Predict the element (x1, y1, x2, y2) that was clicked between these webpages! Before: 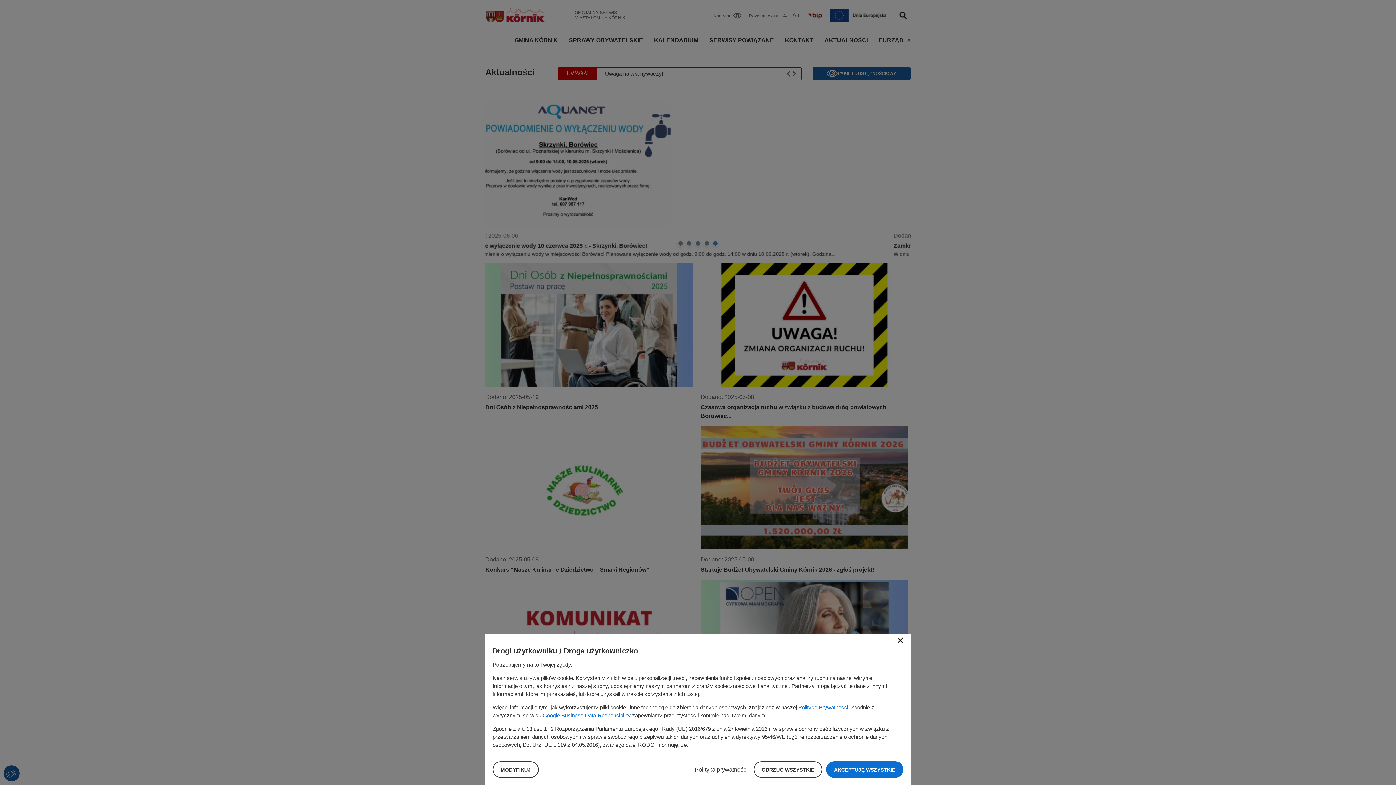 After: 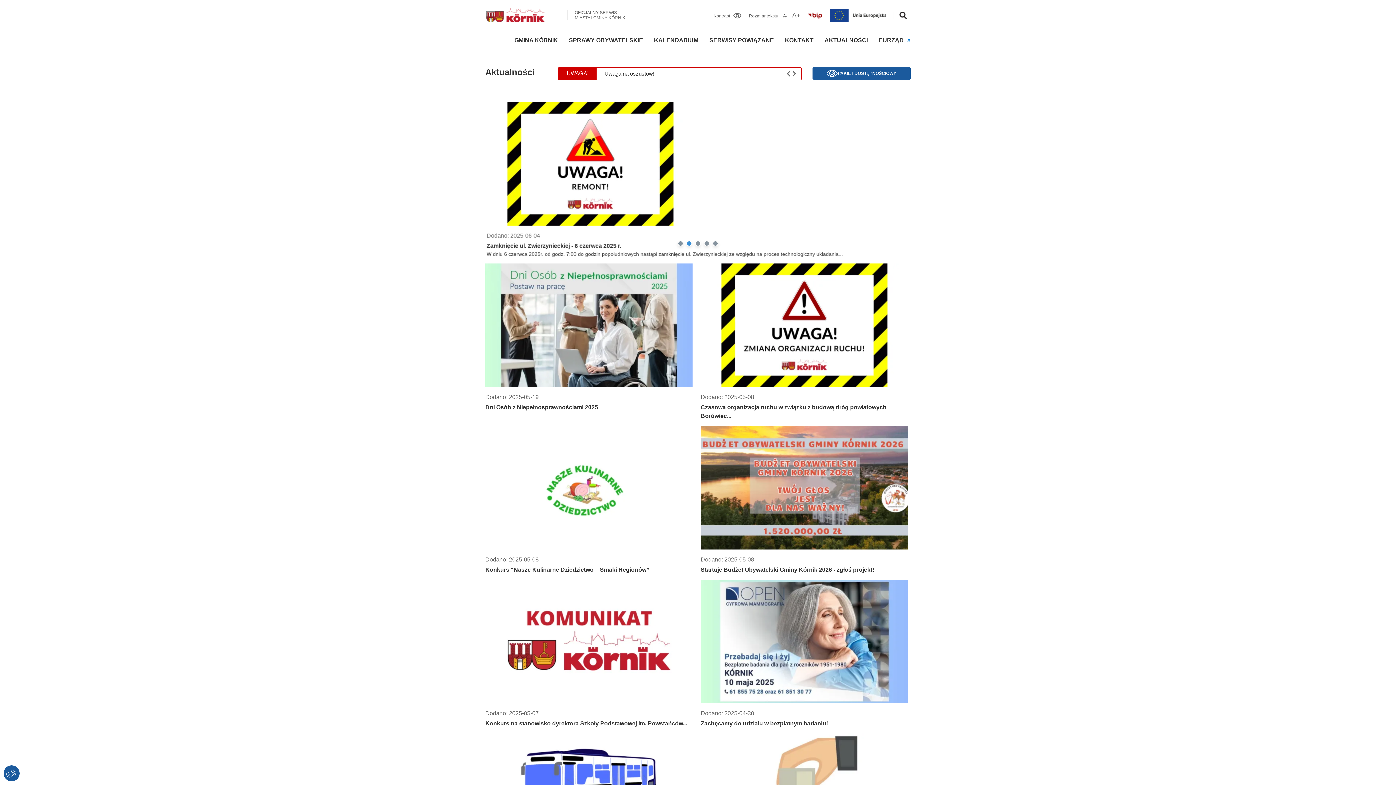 Action: label: ODRZUĆ WSZYSTKIE bbox: (753, 761, 822, 778)